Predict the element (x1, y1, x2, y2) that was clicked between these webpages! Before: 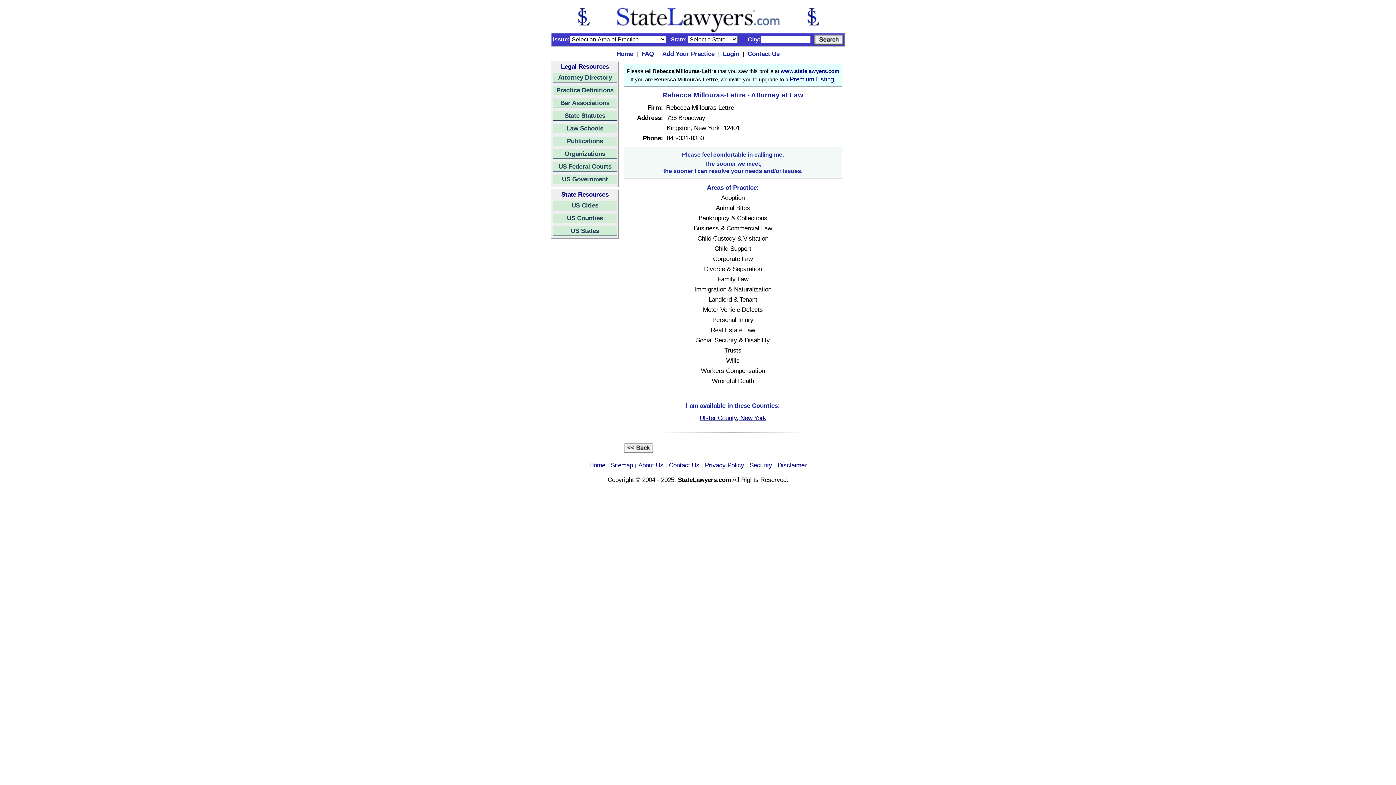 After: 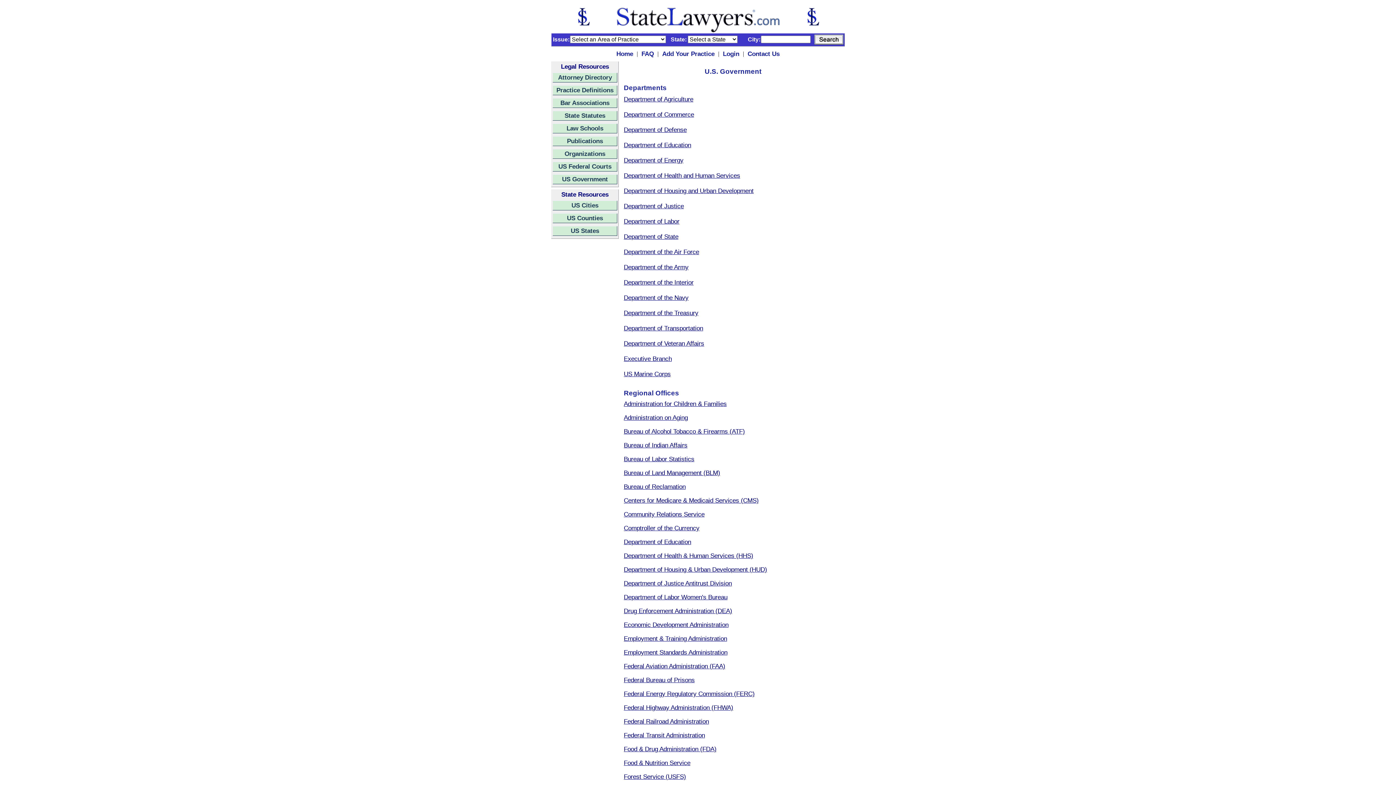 Action: bbox: (552, 174, 617, 184) label: US Government